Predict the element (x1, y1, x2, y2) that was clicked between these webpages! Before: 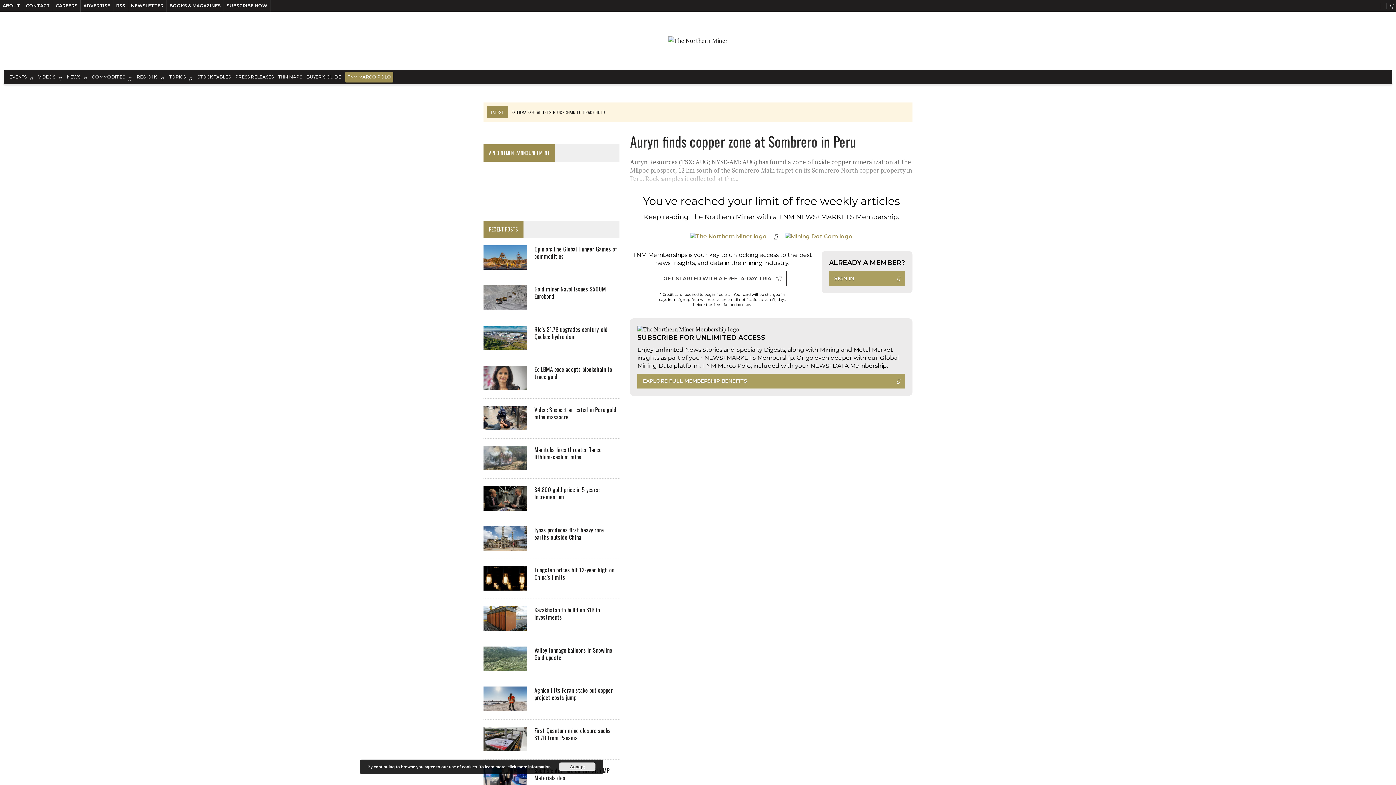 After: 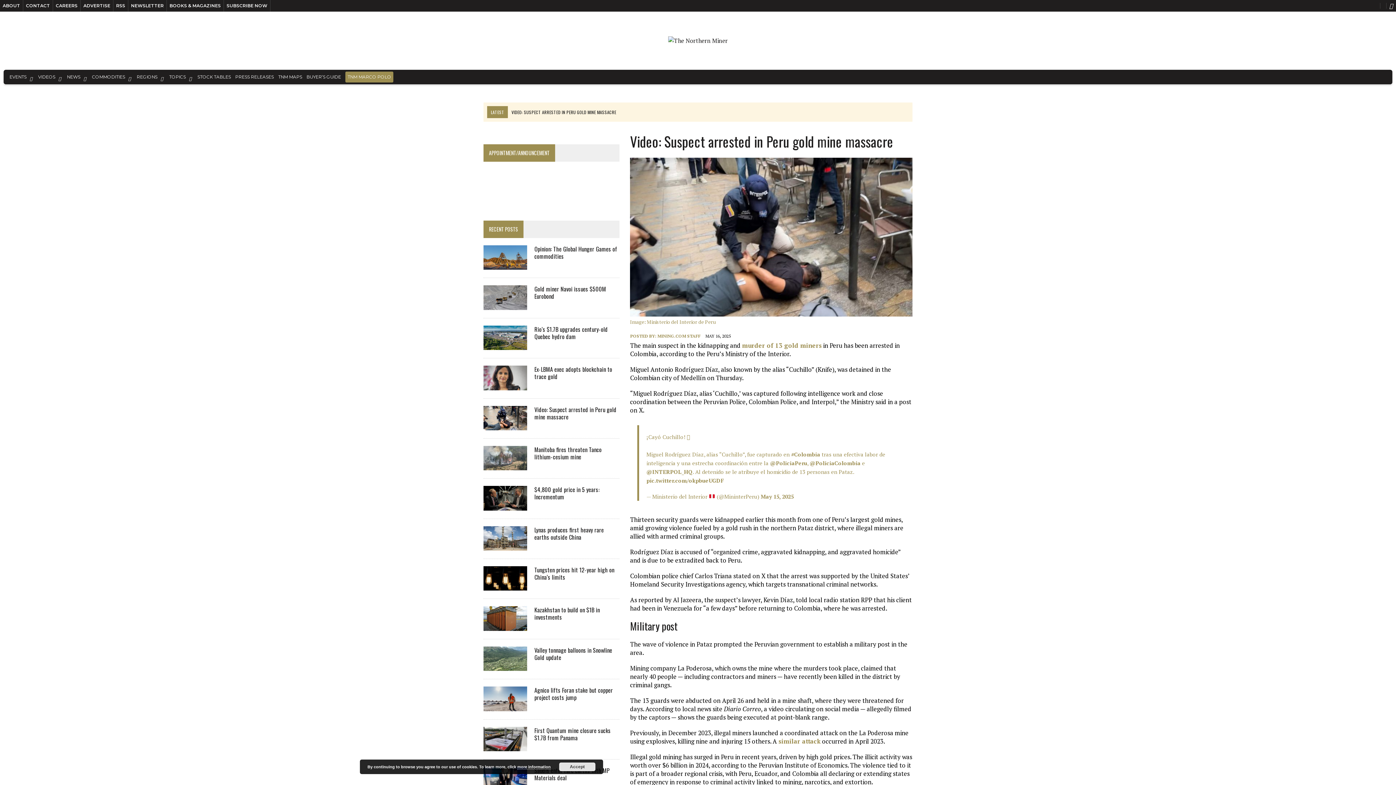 Action: bbox: (483, 421, 527, 429)